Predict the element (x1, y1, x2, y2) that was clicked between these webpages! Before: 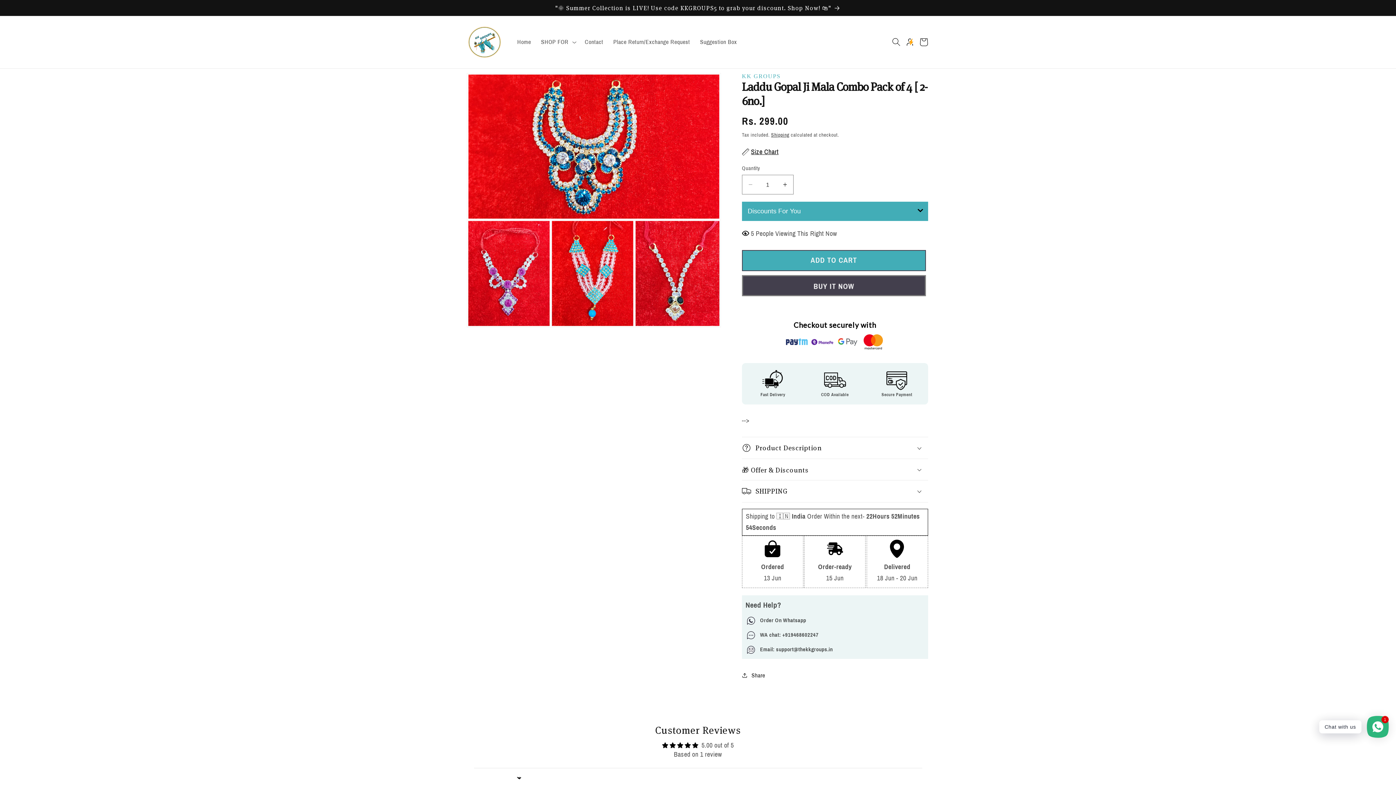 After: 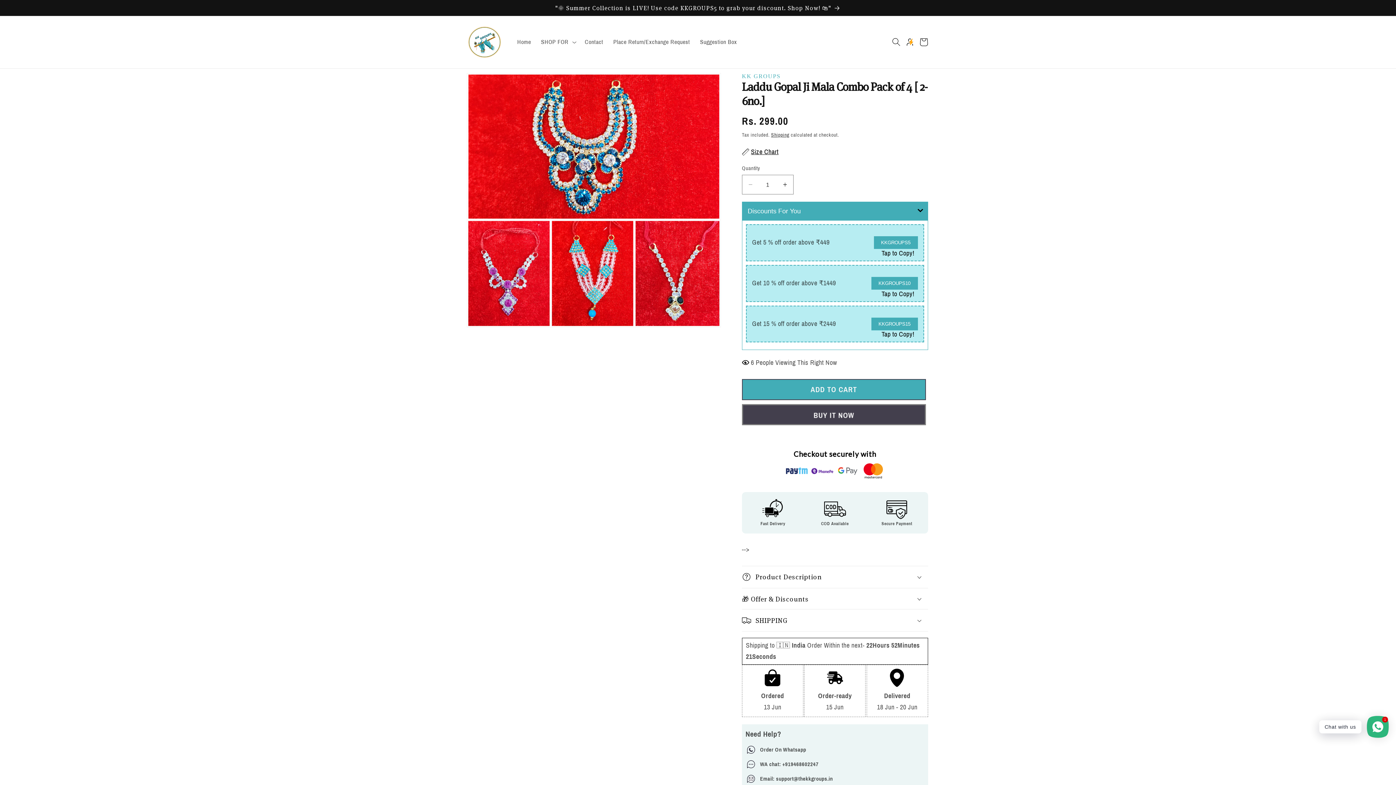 Action: bbox: (742, 202, 927, 220) label: Discounts For You